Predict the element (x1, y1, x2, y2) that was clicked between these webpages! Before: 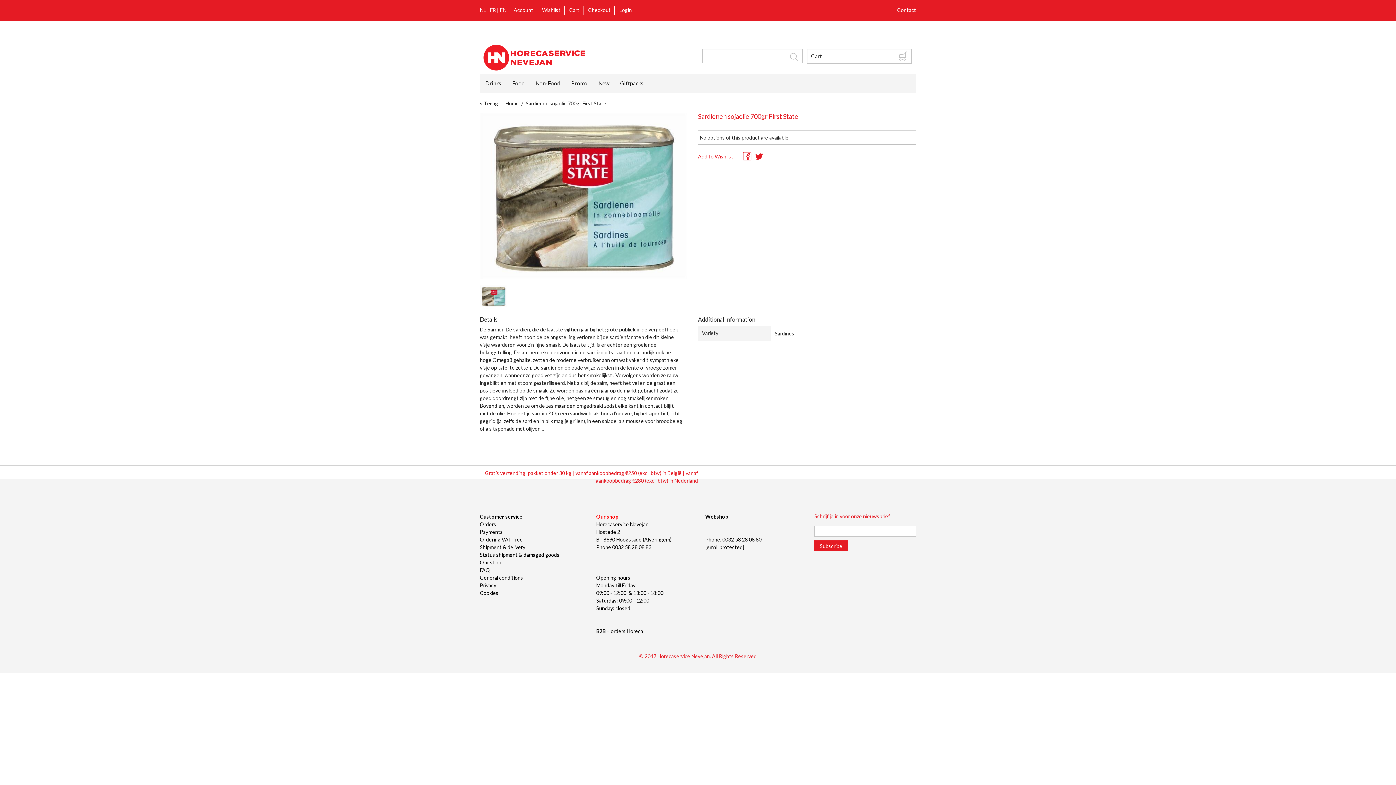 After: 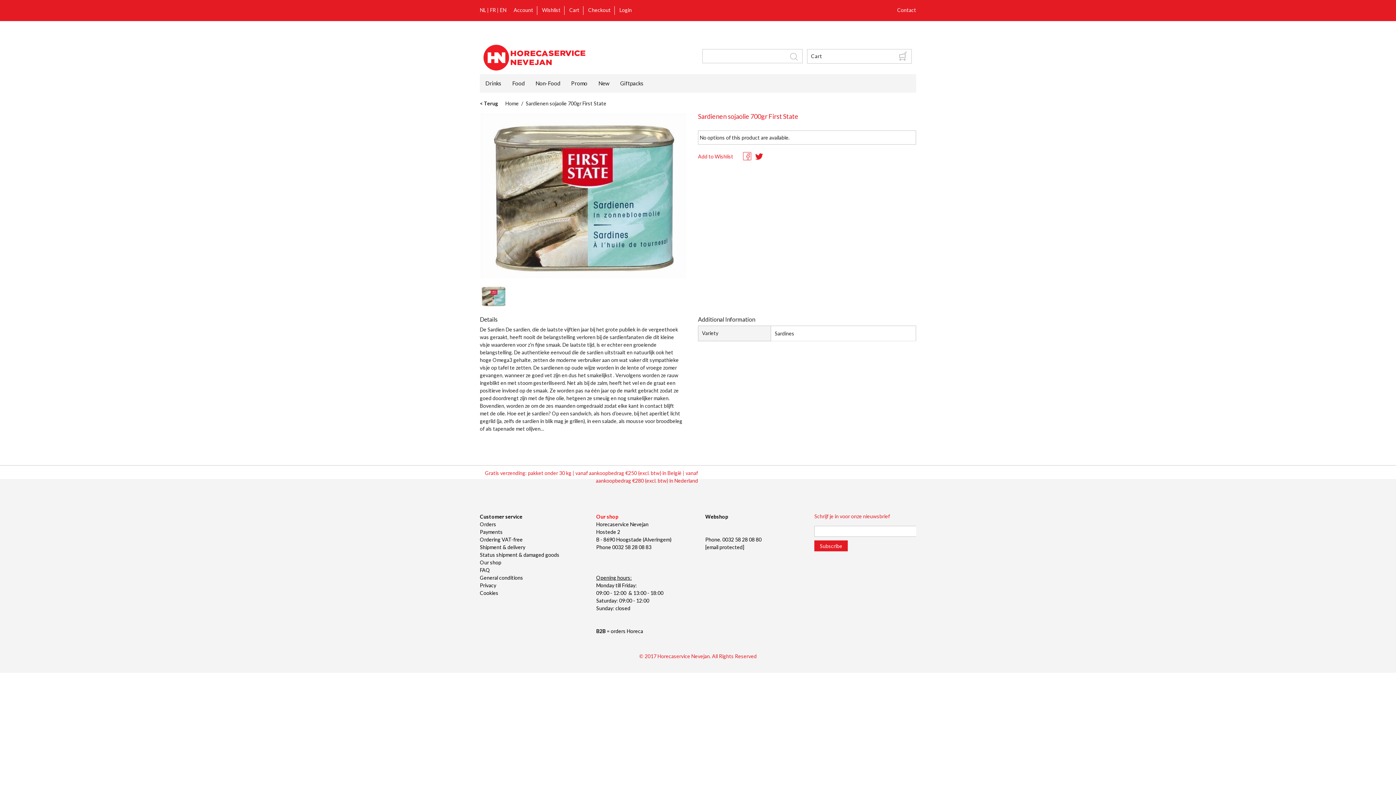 Action: label: Share Facebook bbox: (742, 151, 752, 161)